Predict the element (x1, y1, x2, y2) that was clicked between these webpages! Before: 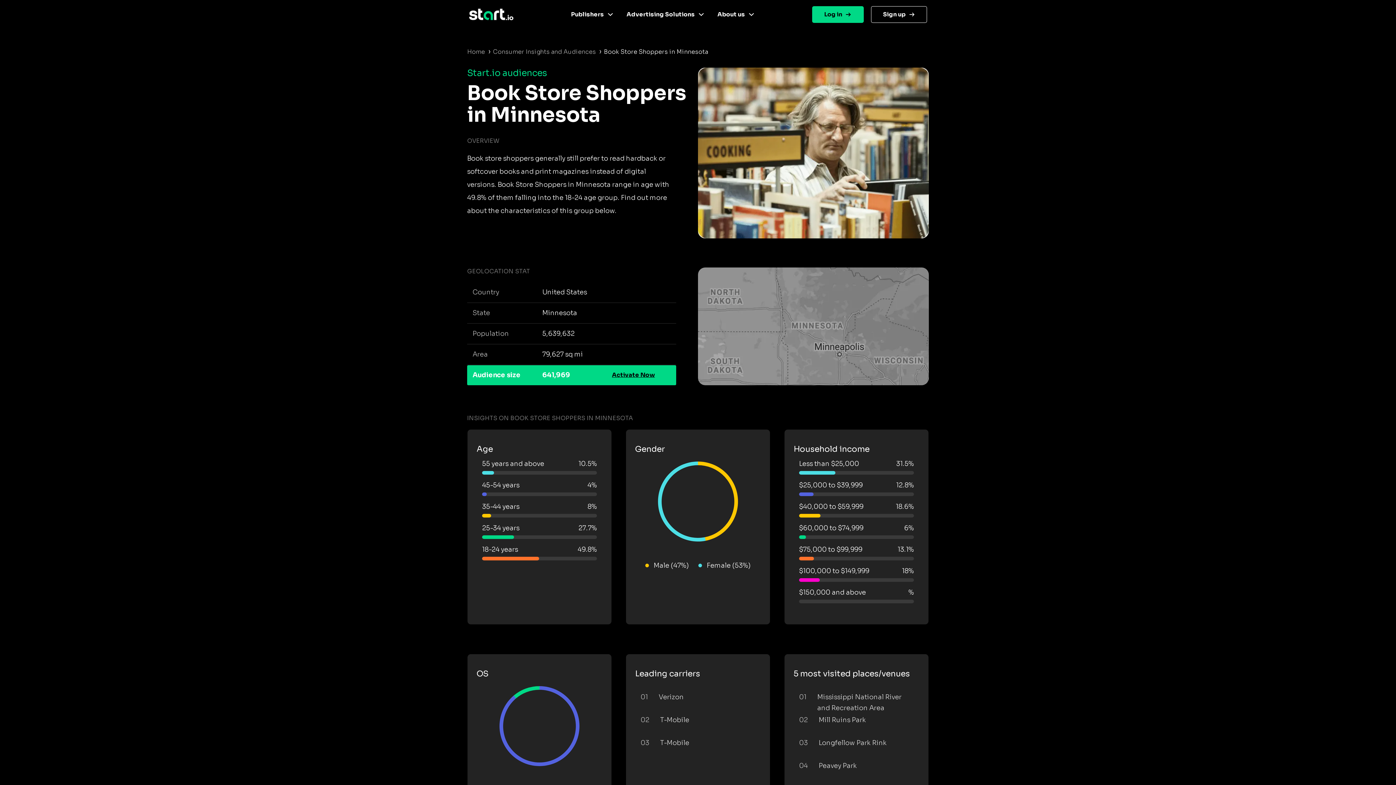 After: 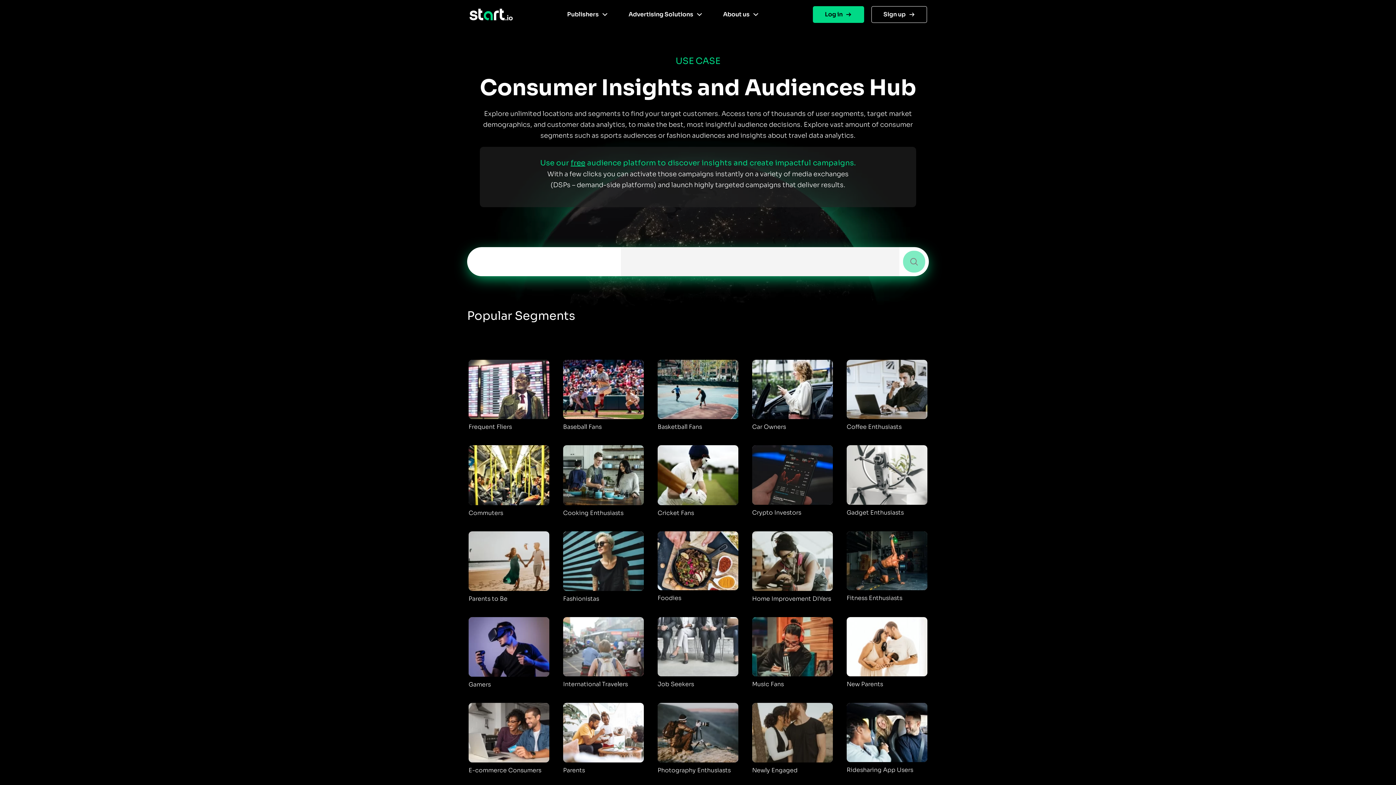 Action: label: Consumer Insights and Audiences bbox: (493, 48, 596, 55)